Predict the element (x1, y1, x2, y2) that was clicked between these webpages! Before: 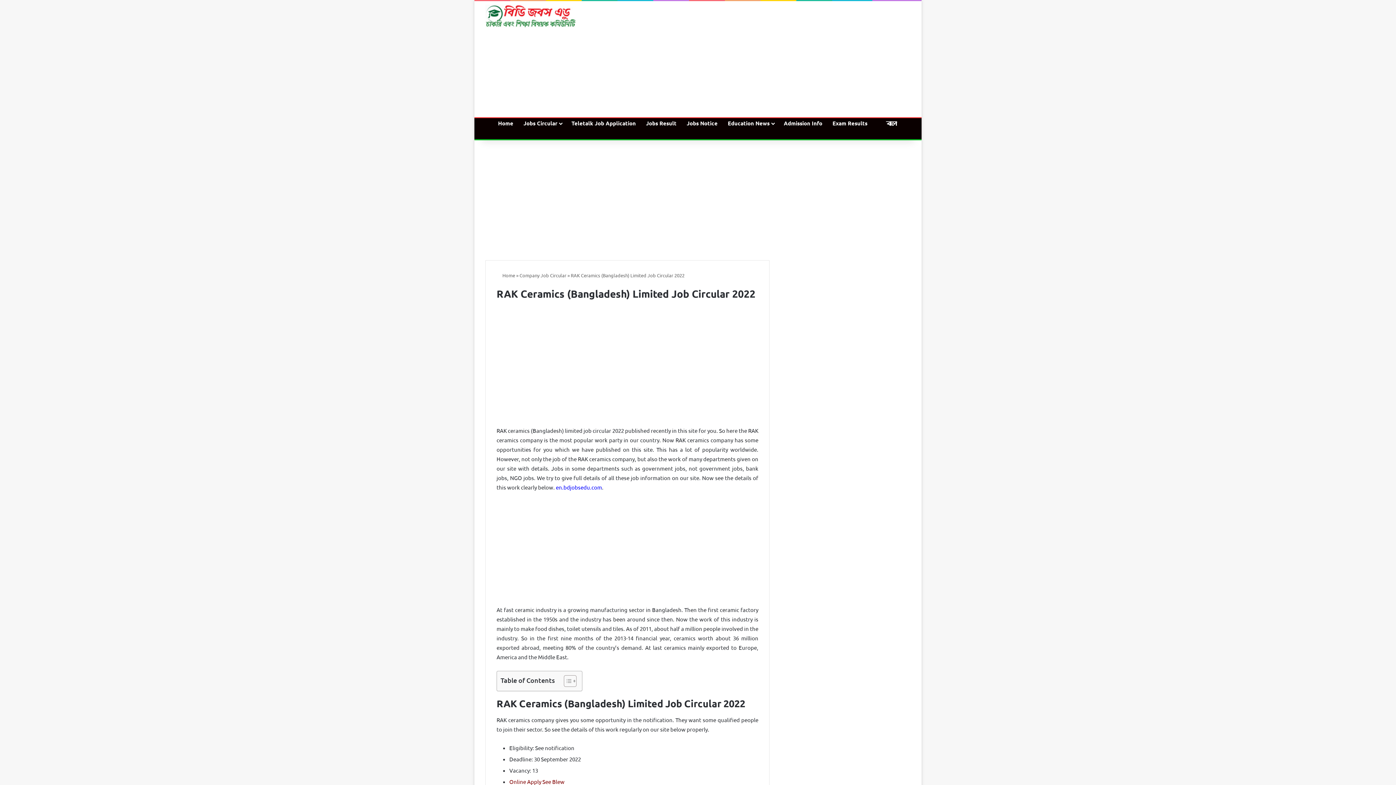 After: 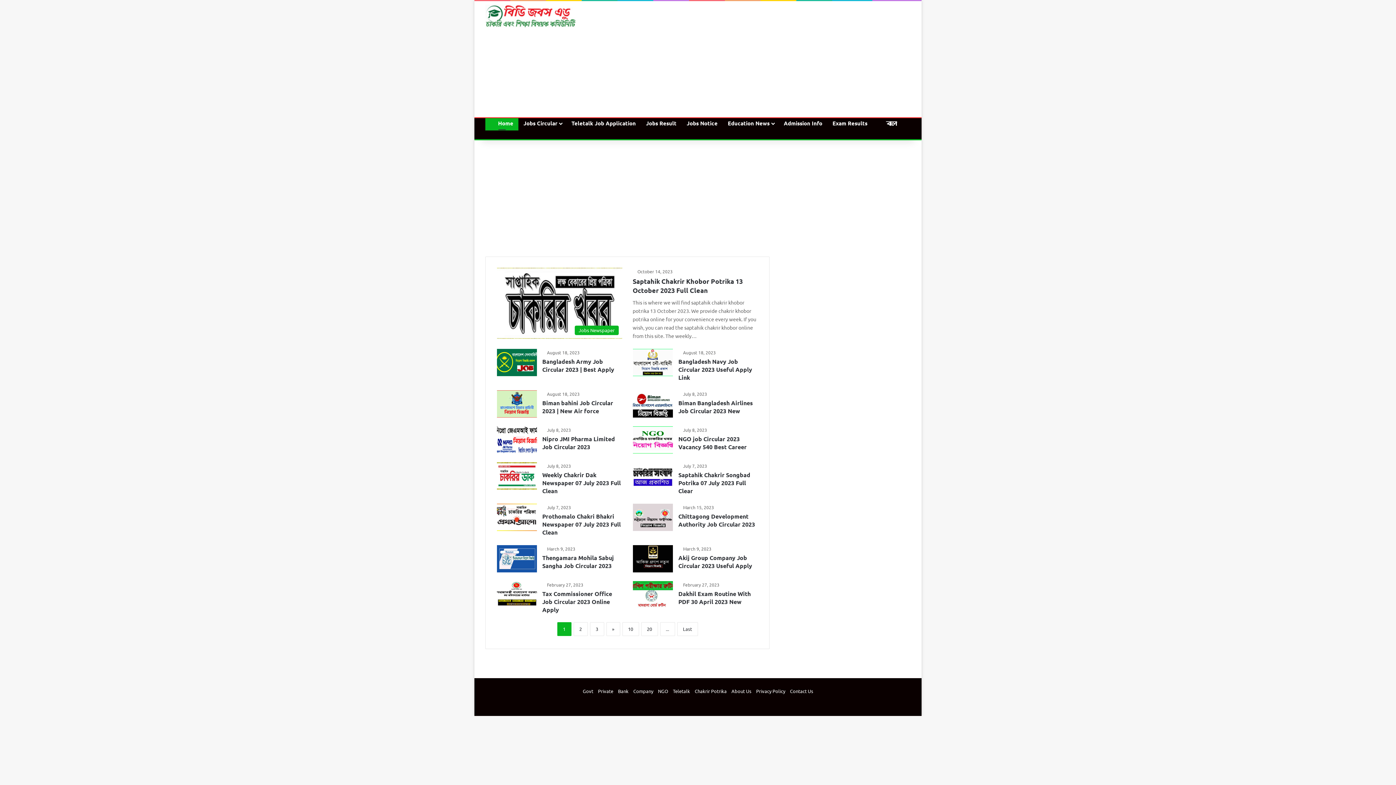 Action: bbox: (485, 4, 576, 27)